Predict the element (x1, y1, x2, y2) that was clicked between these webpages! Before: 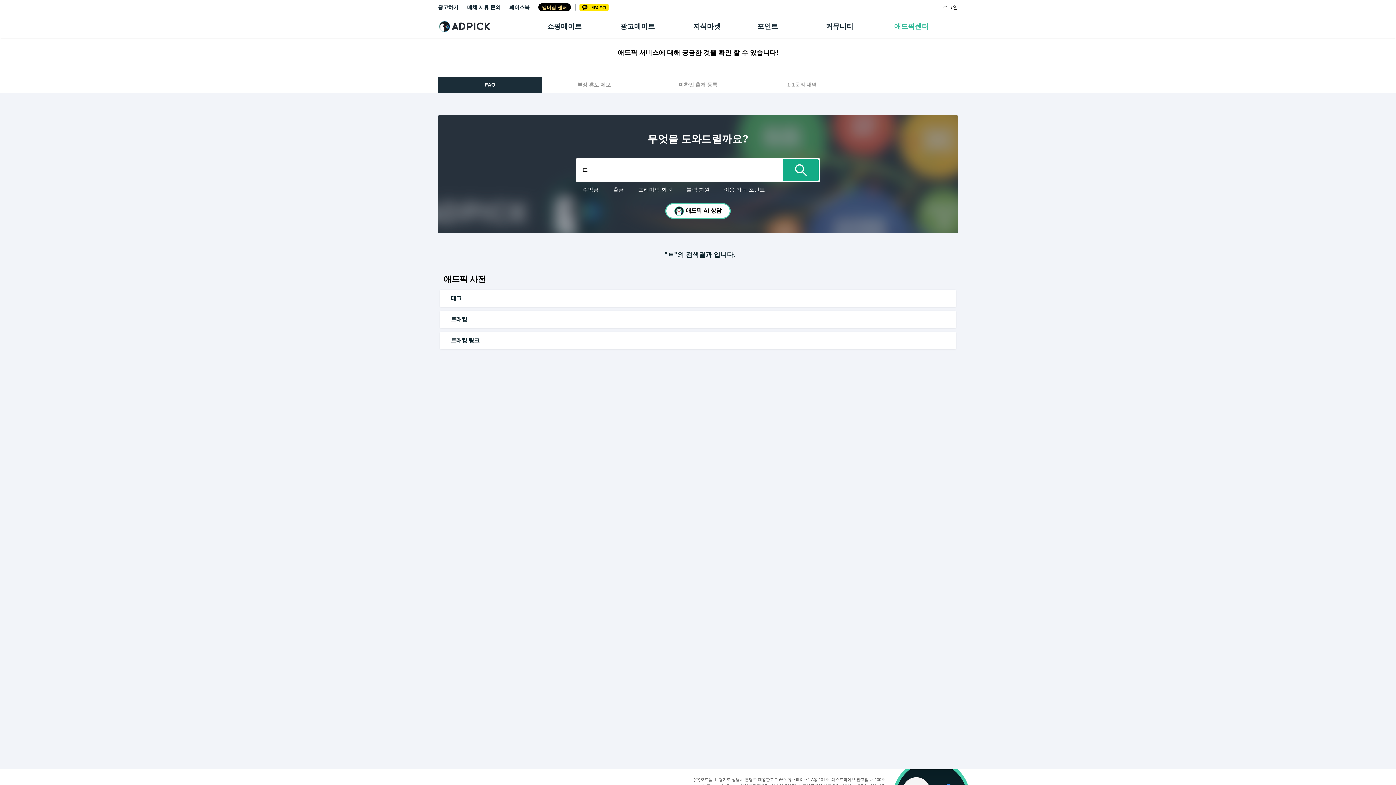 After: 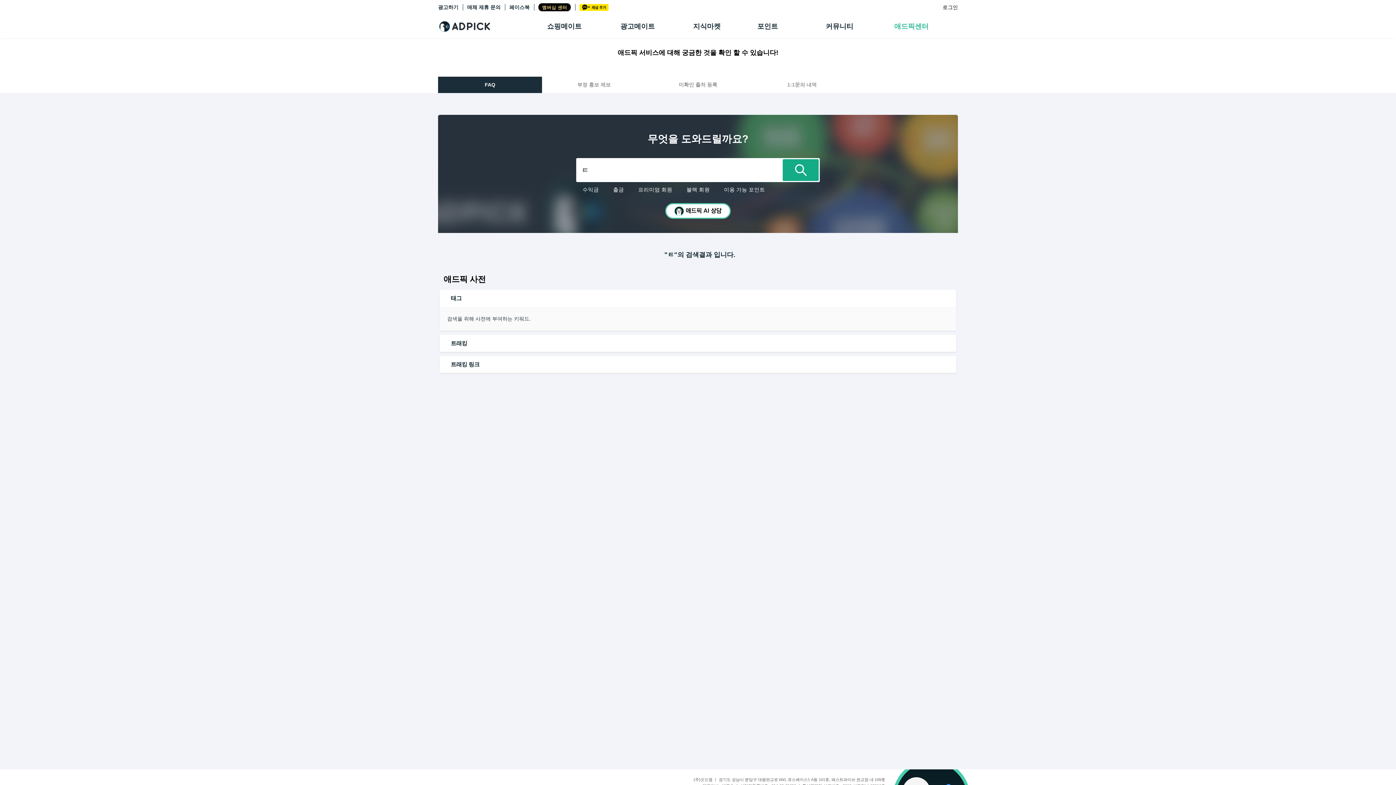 Action: label: 태그 bbox: (440, 289, 956, 306)